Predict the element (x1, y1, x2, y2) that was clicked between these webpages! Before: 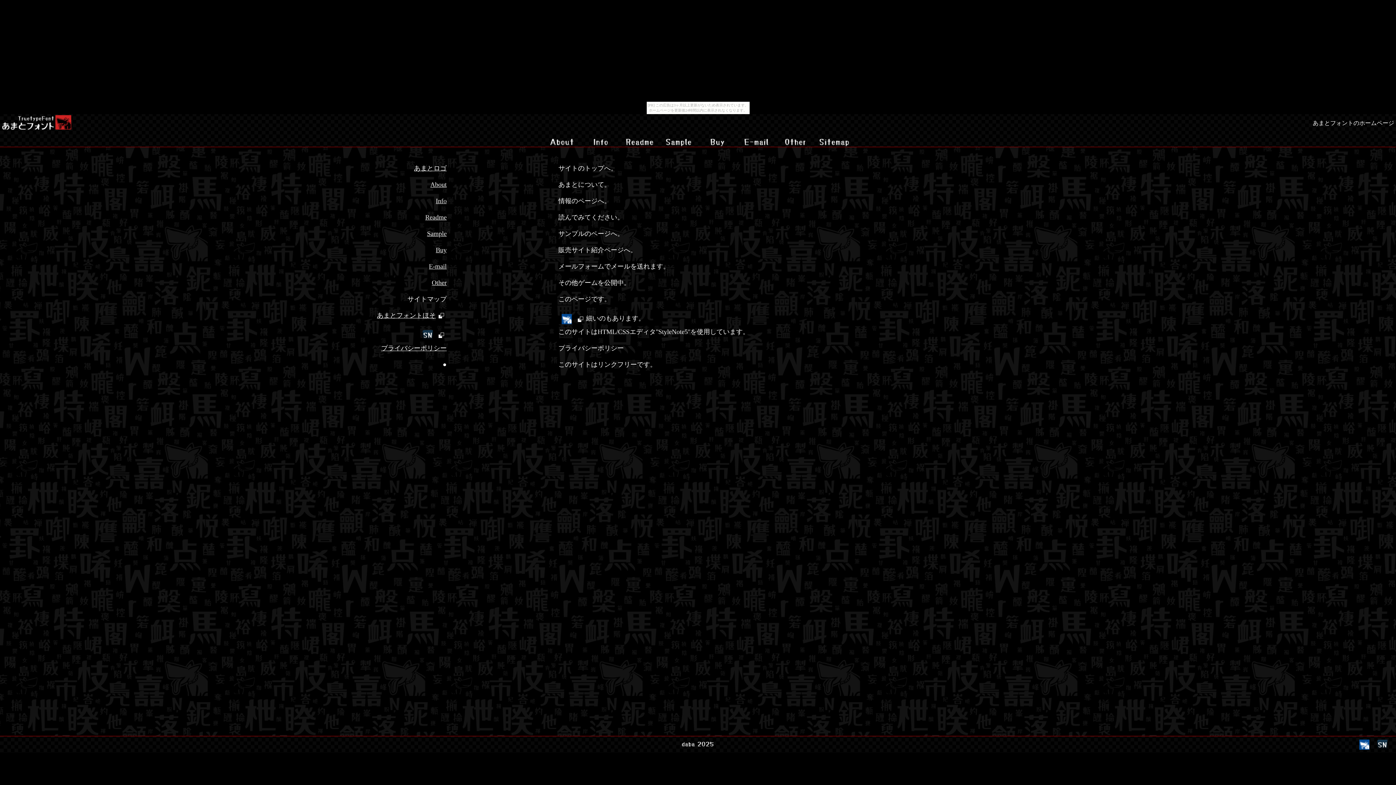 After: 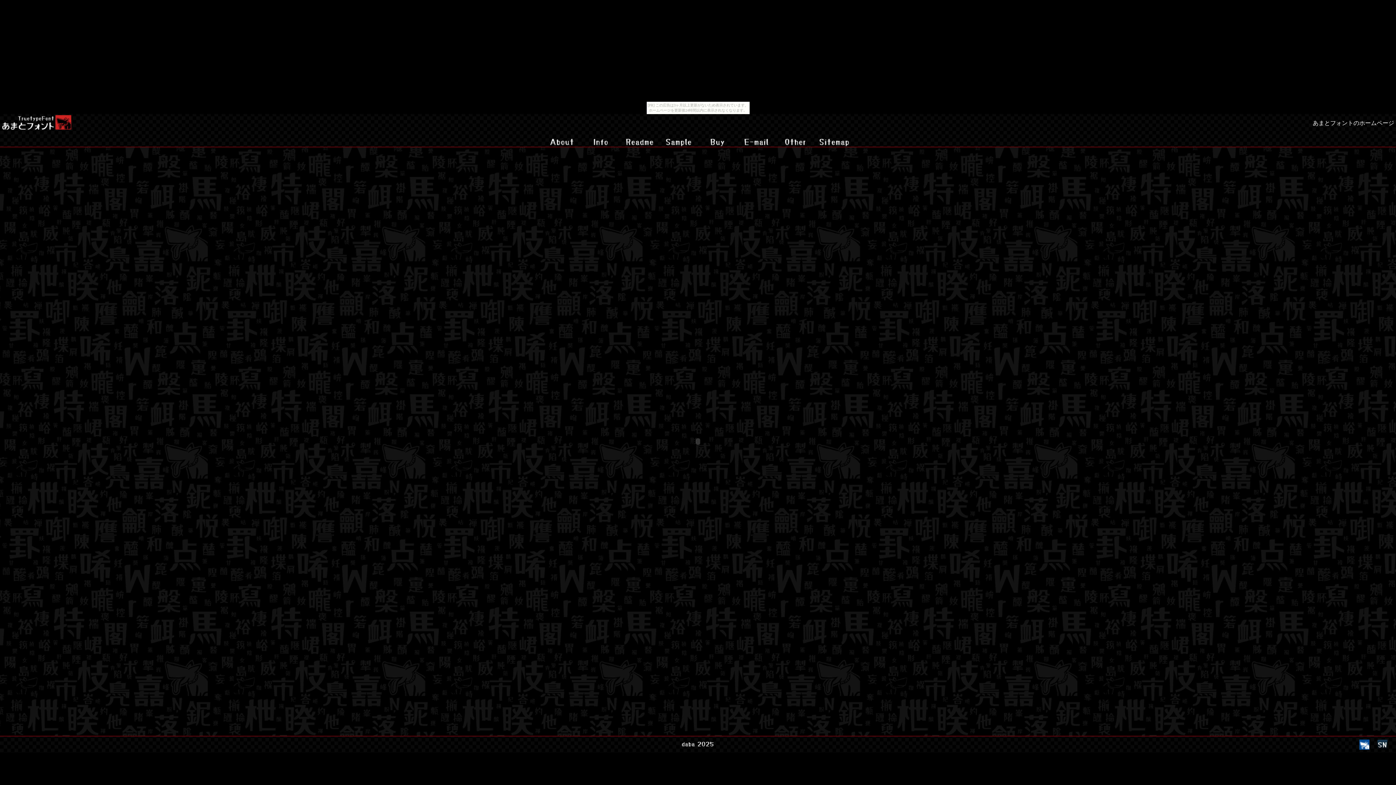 Action: label: Readme bbox: (425, 213, 446, 221)